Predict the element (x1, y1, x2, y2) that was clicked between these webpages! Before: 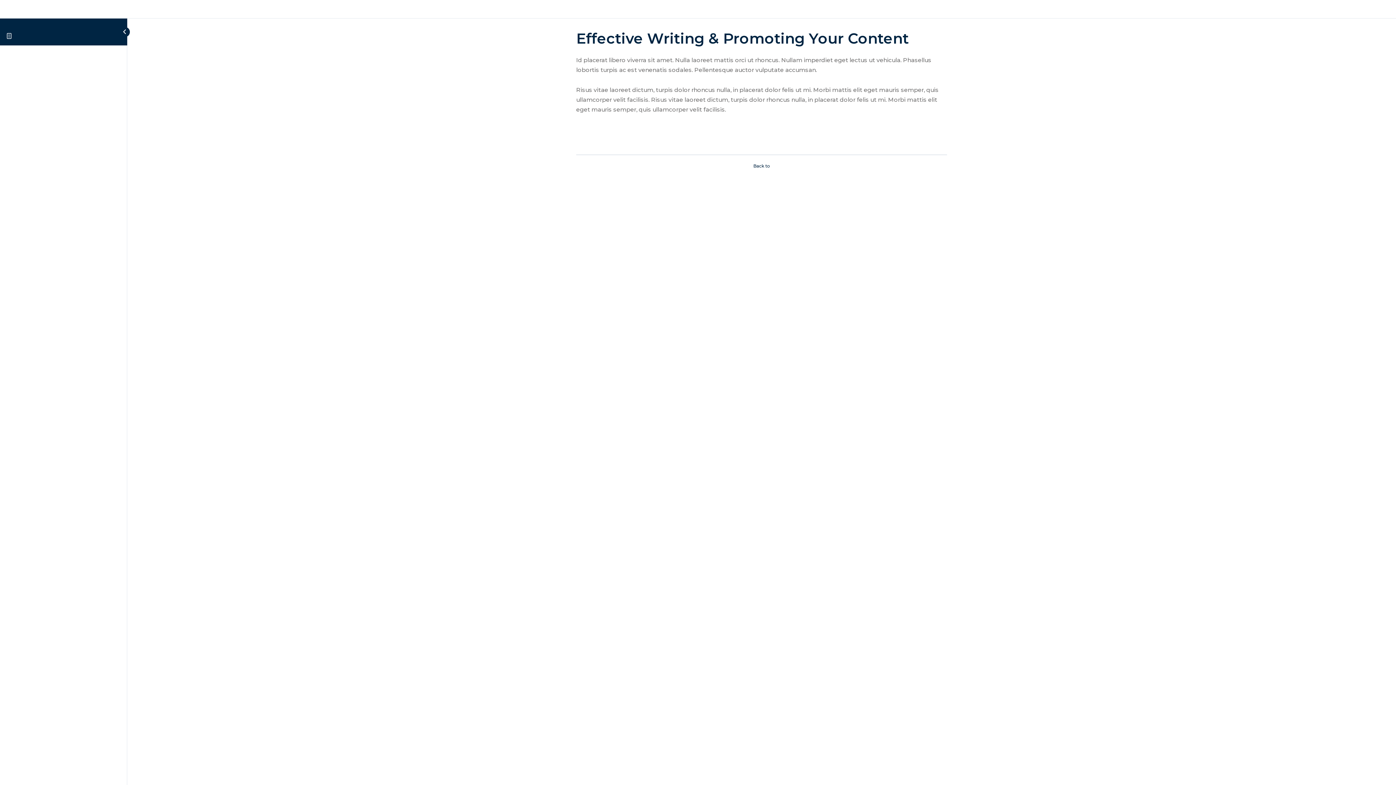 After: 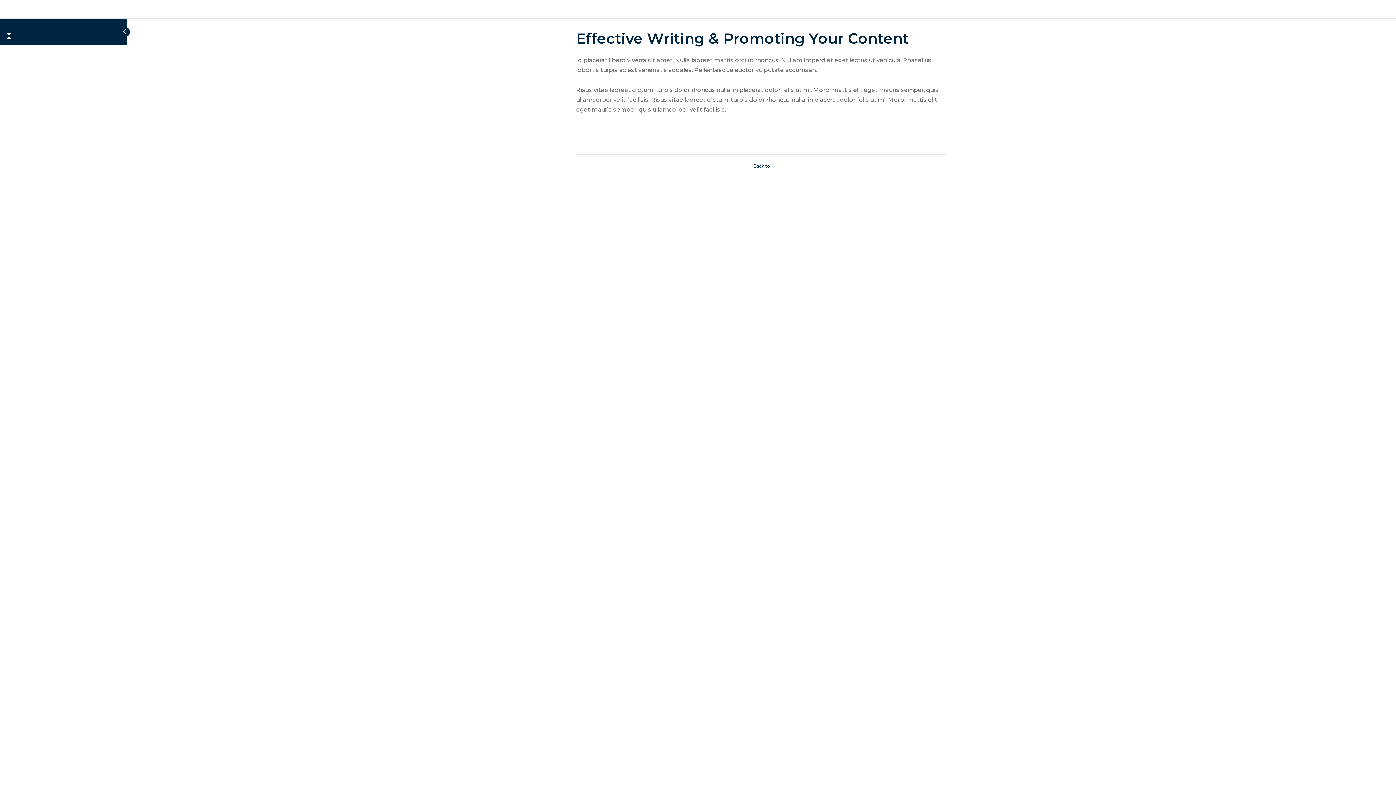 Action: label: Back to bbox: (649, 161, 874, 170)